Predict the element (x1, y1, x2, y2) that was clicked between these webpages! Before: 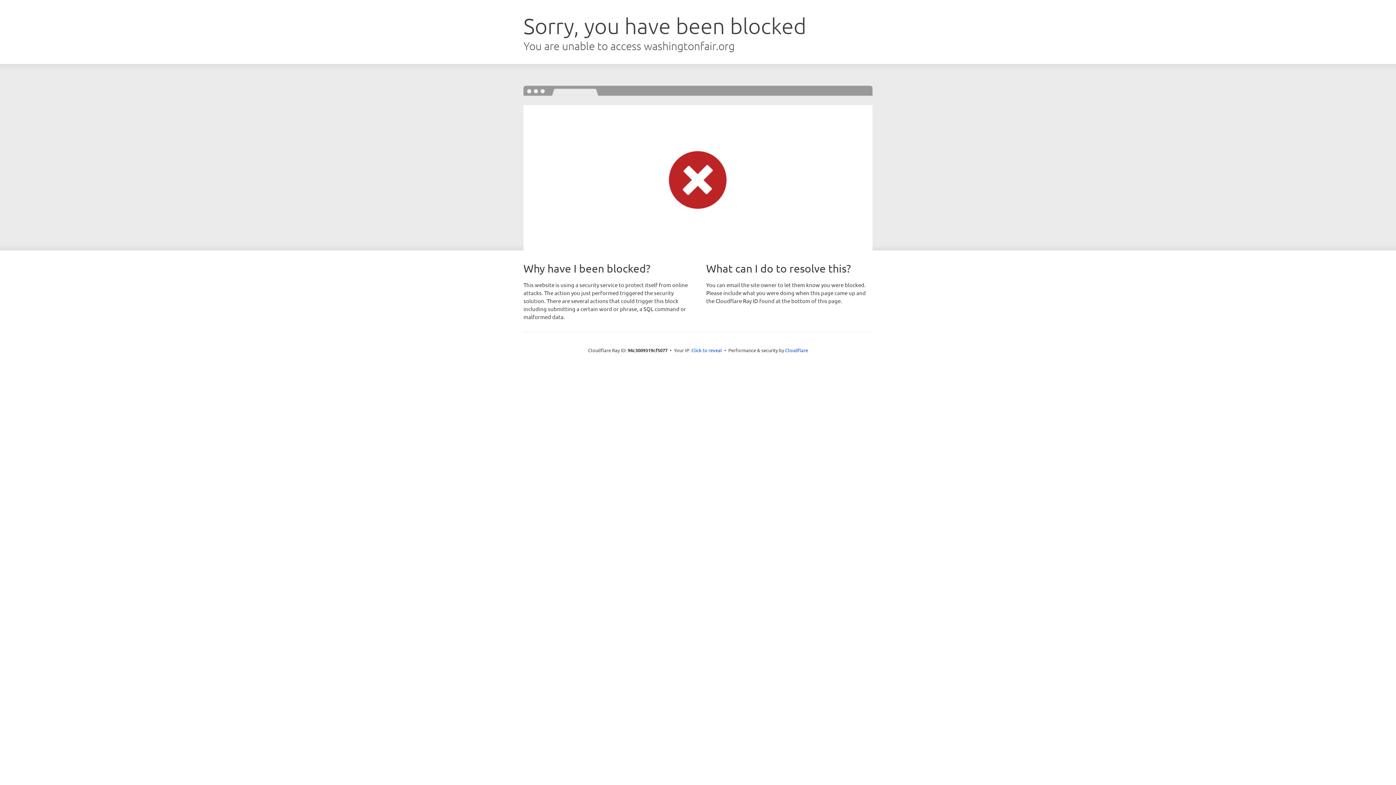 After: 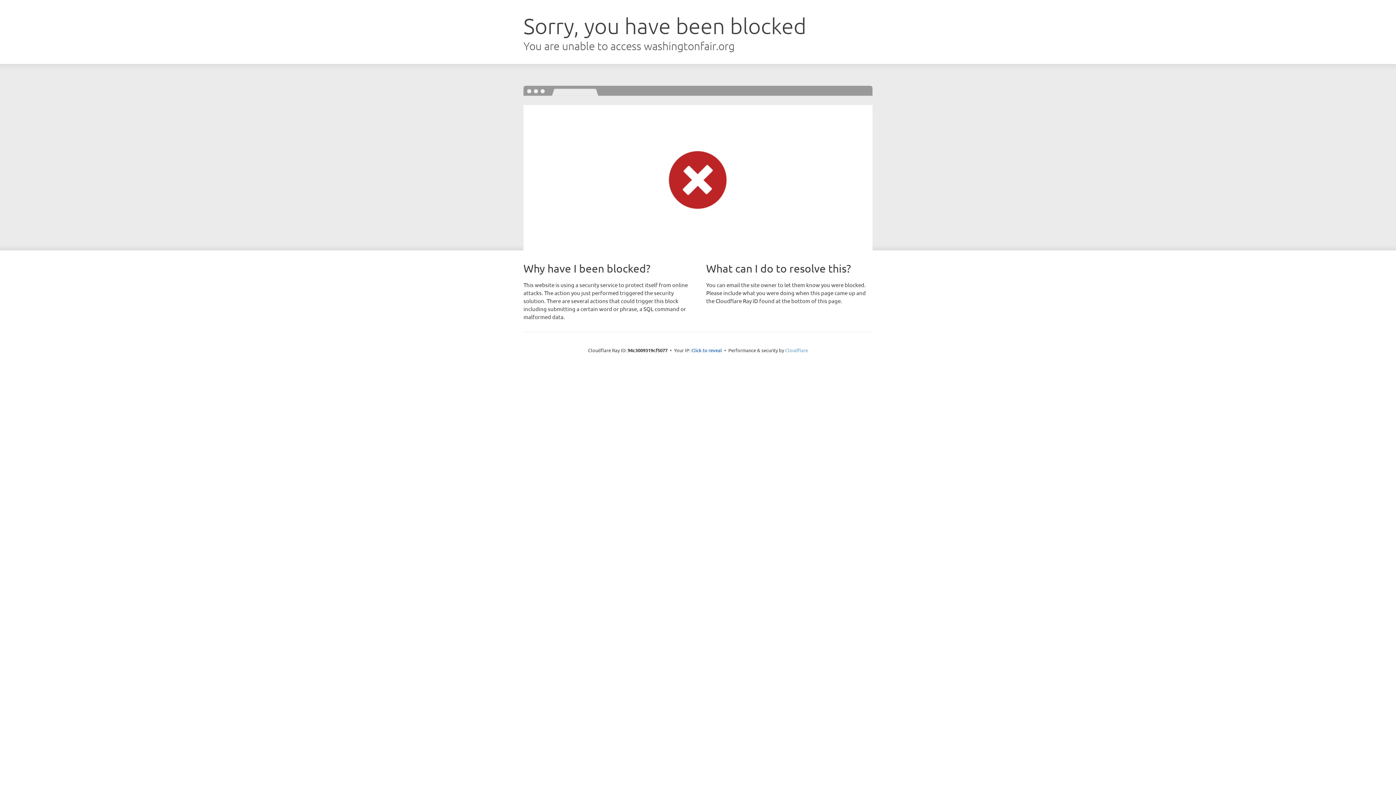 Action: label: Cloudflare bbox: (785, 347, 808, 353)